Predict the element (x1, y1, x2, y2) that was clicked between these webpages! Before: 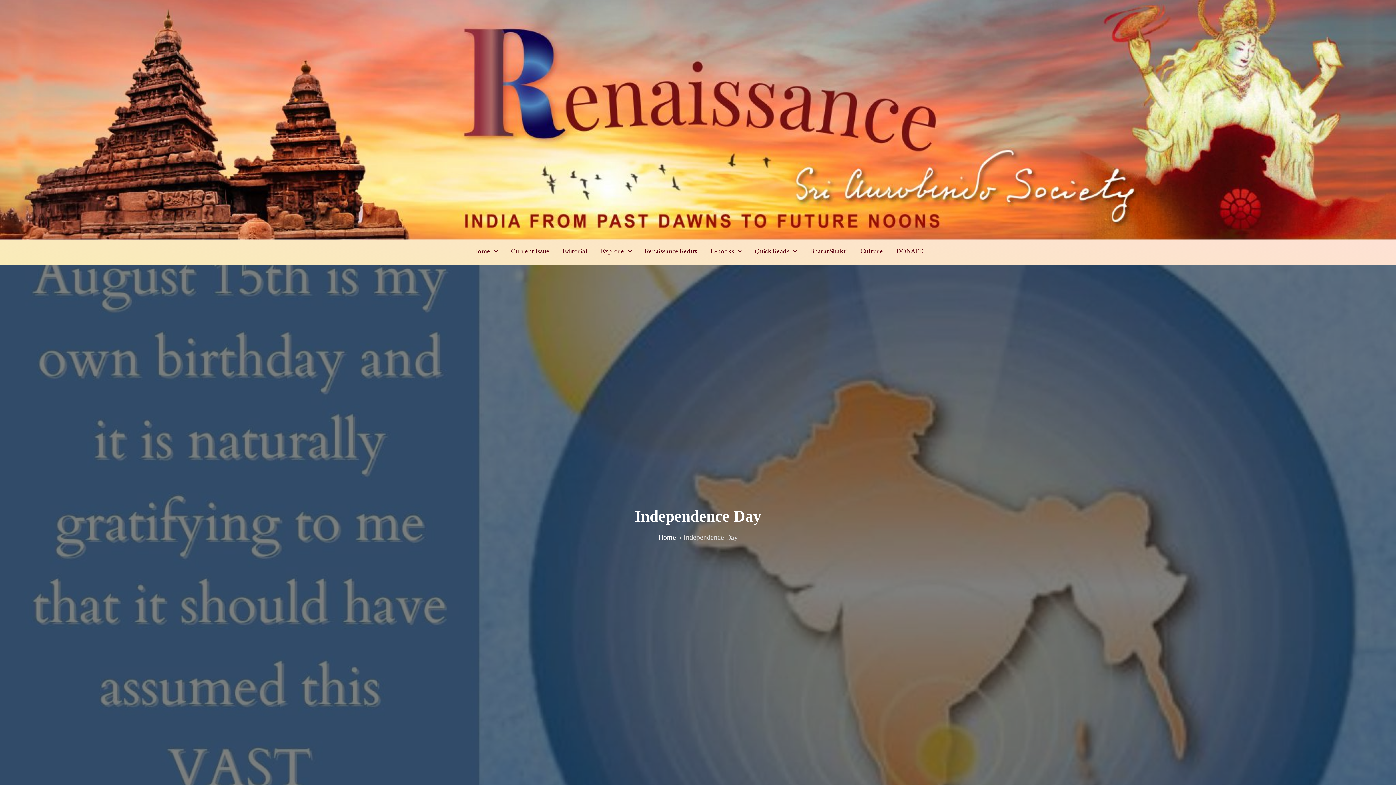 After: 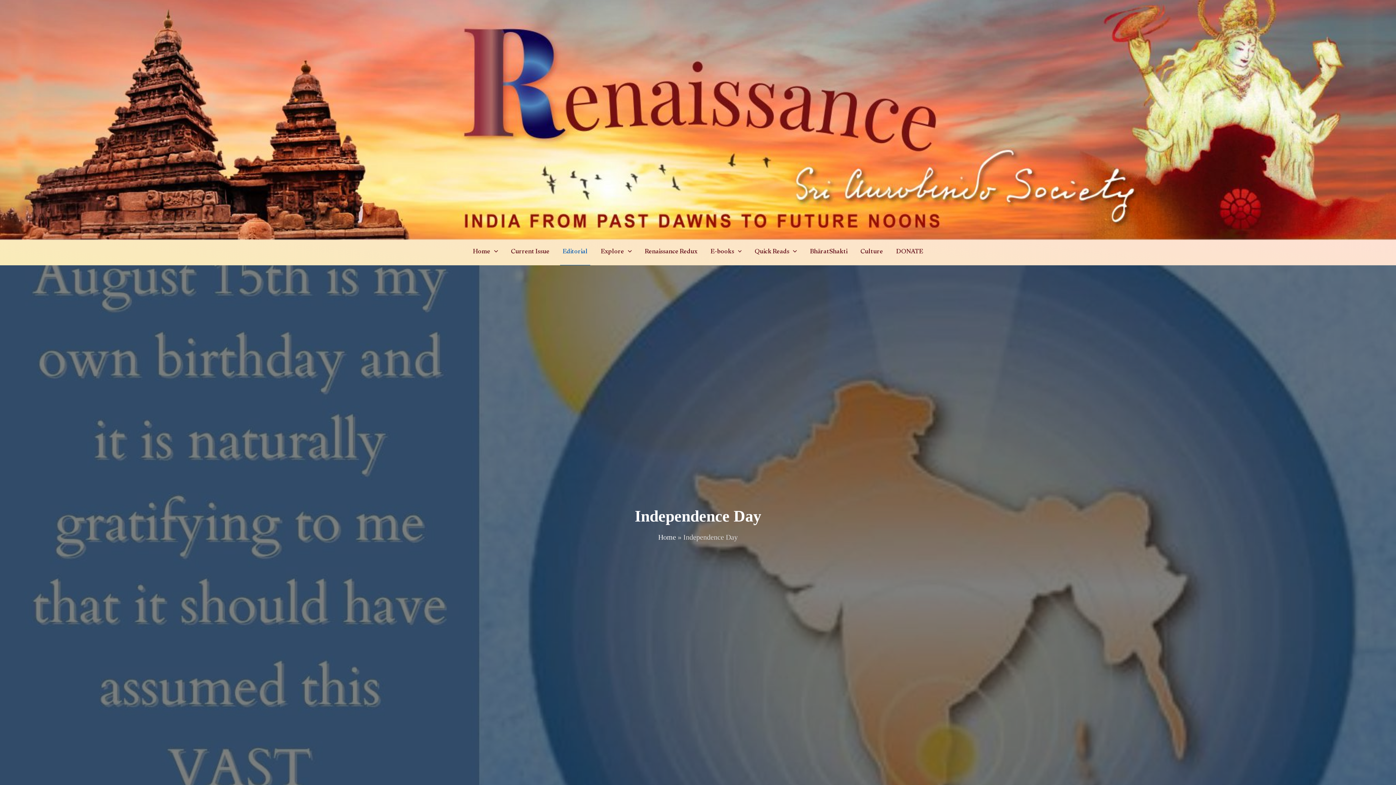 Action: bbox: (556, 240, 594, 265) label: Editorial